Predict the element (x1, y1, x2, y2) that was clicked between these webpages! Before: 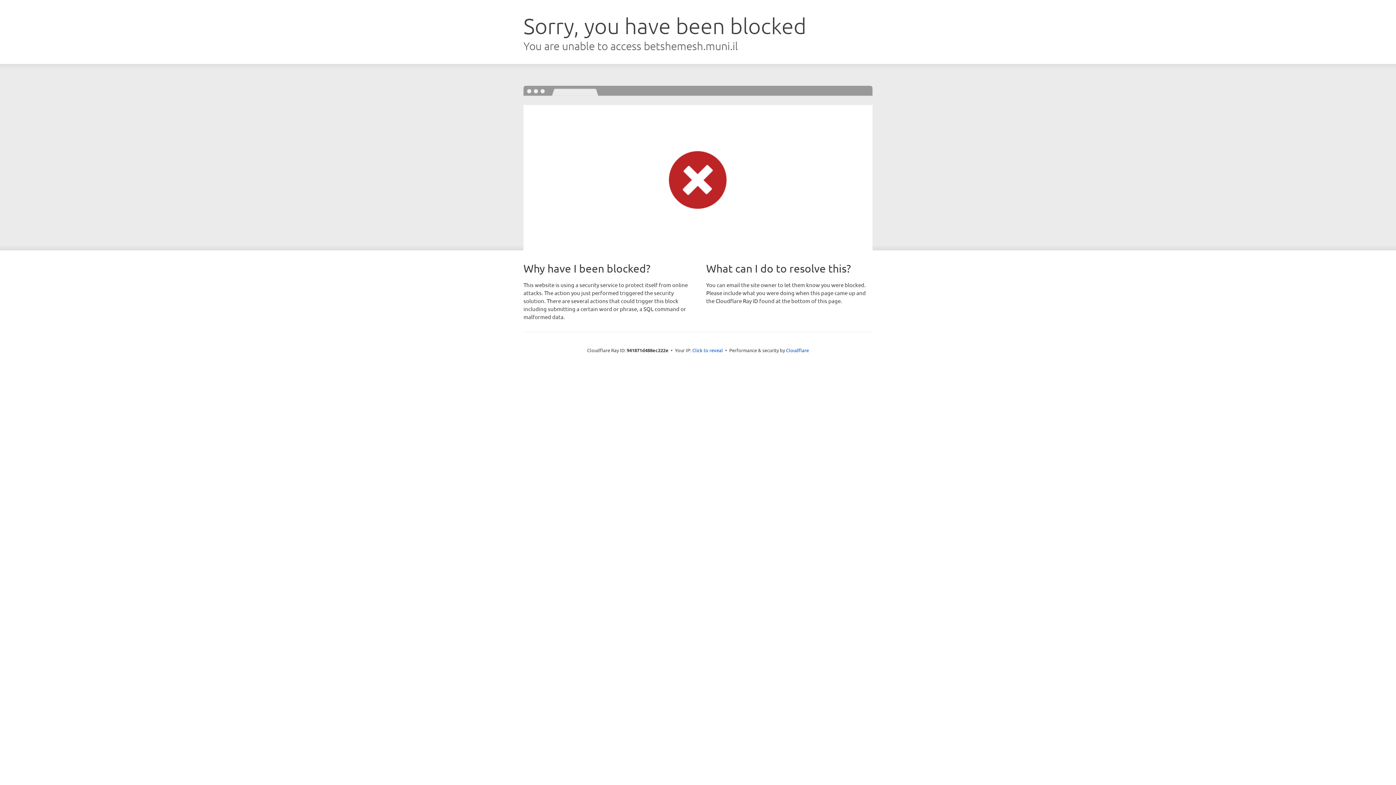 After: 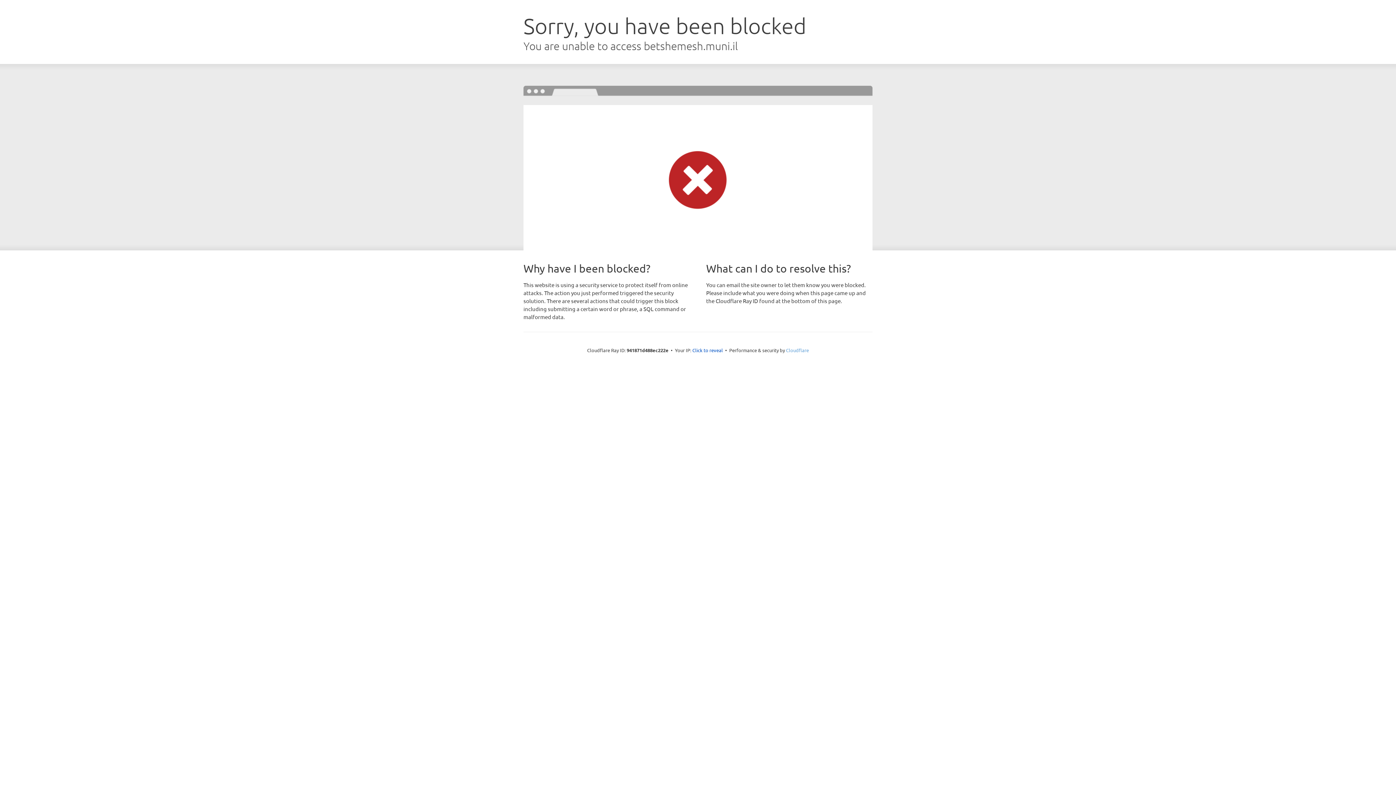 Action: label: Cloudflare bbox: (786, 347, 809, 353)